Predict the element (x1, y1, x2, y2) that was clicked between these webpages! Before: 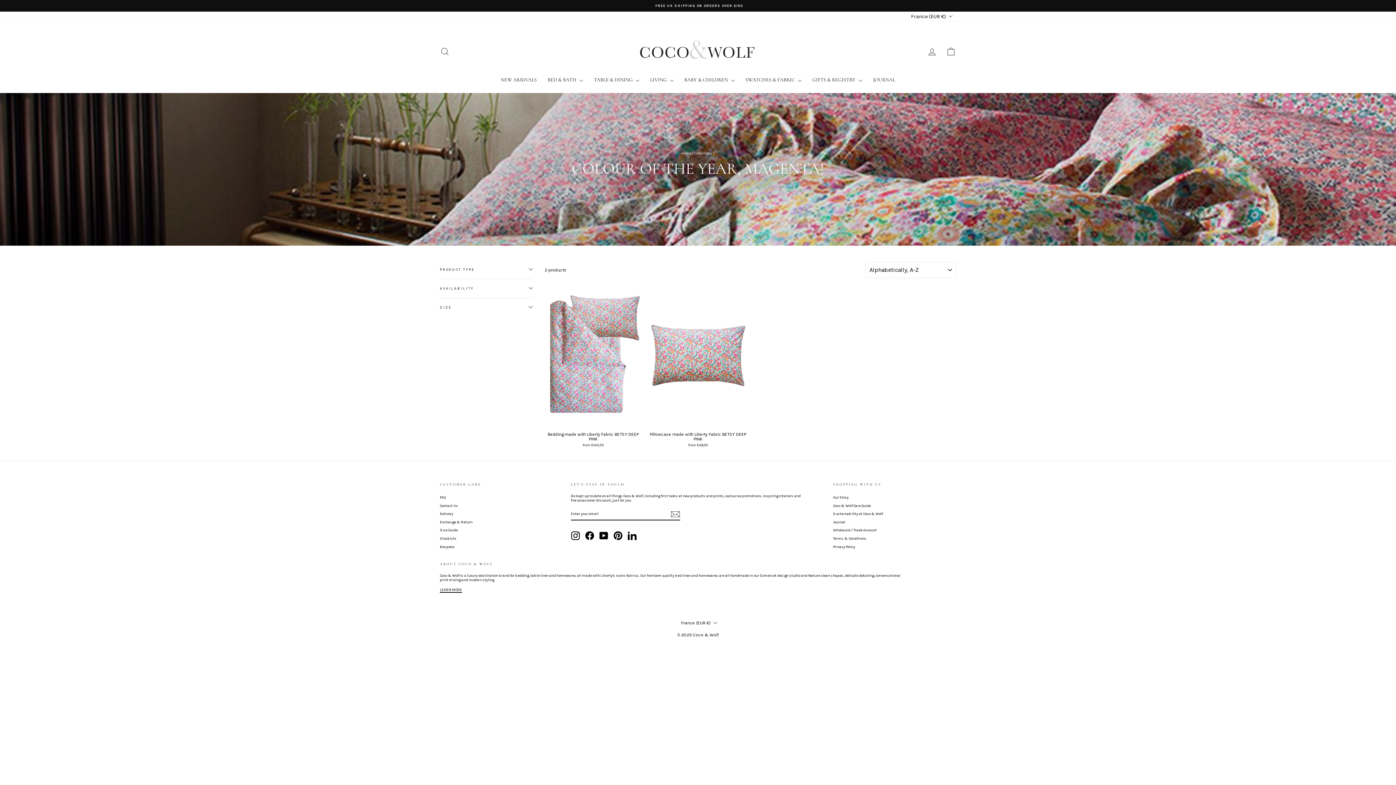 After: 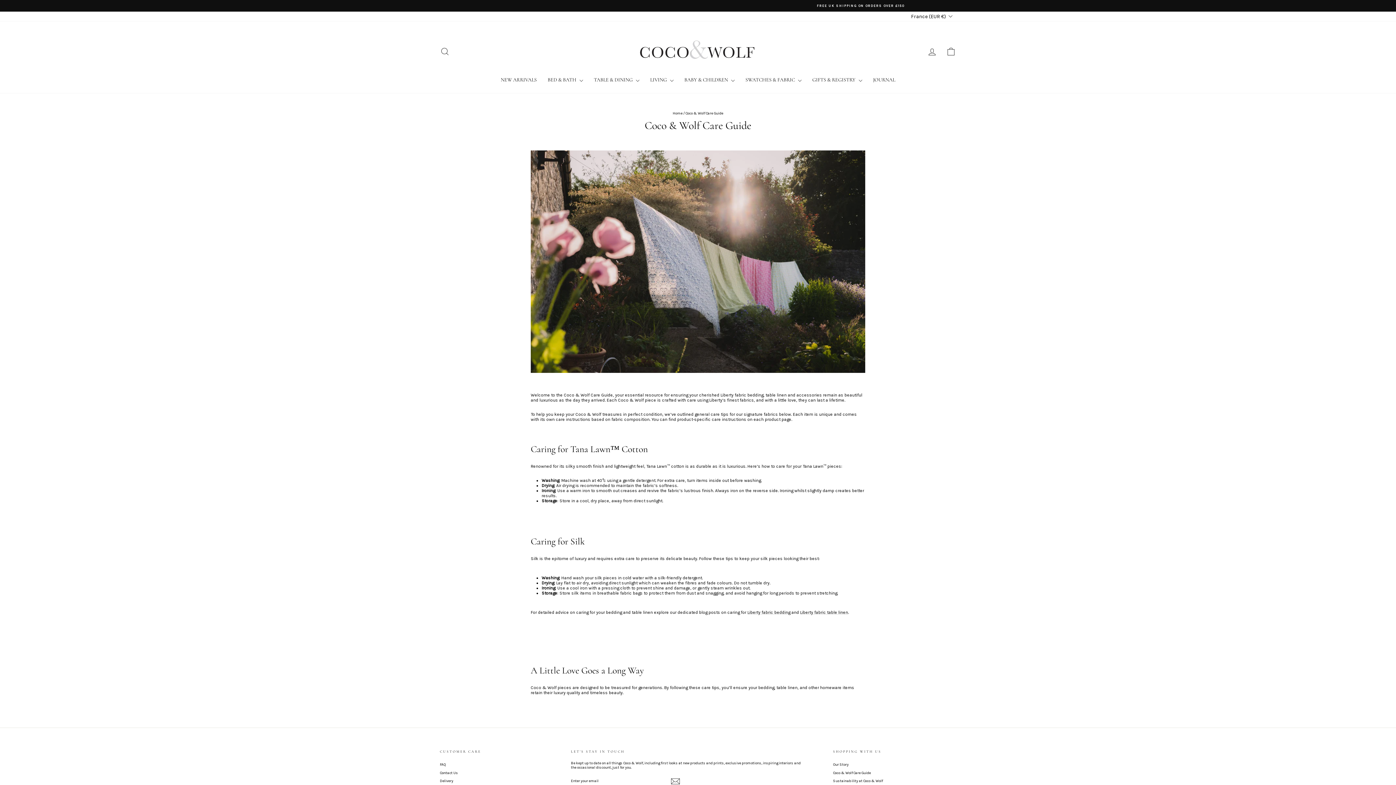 Action: label: Coco & Wolf Care Guide bbox: (833, 502, 871, 509)